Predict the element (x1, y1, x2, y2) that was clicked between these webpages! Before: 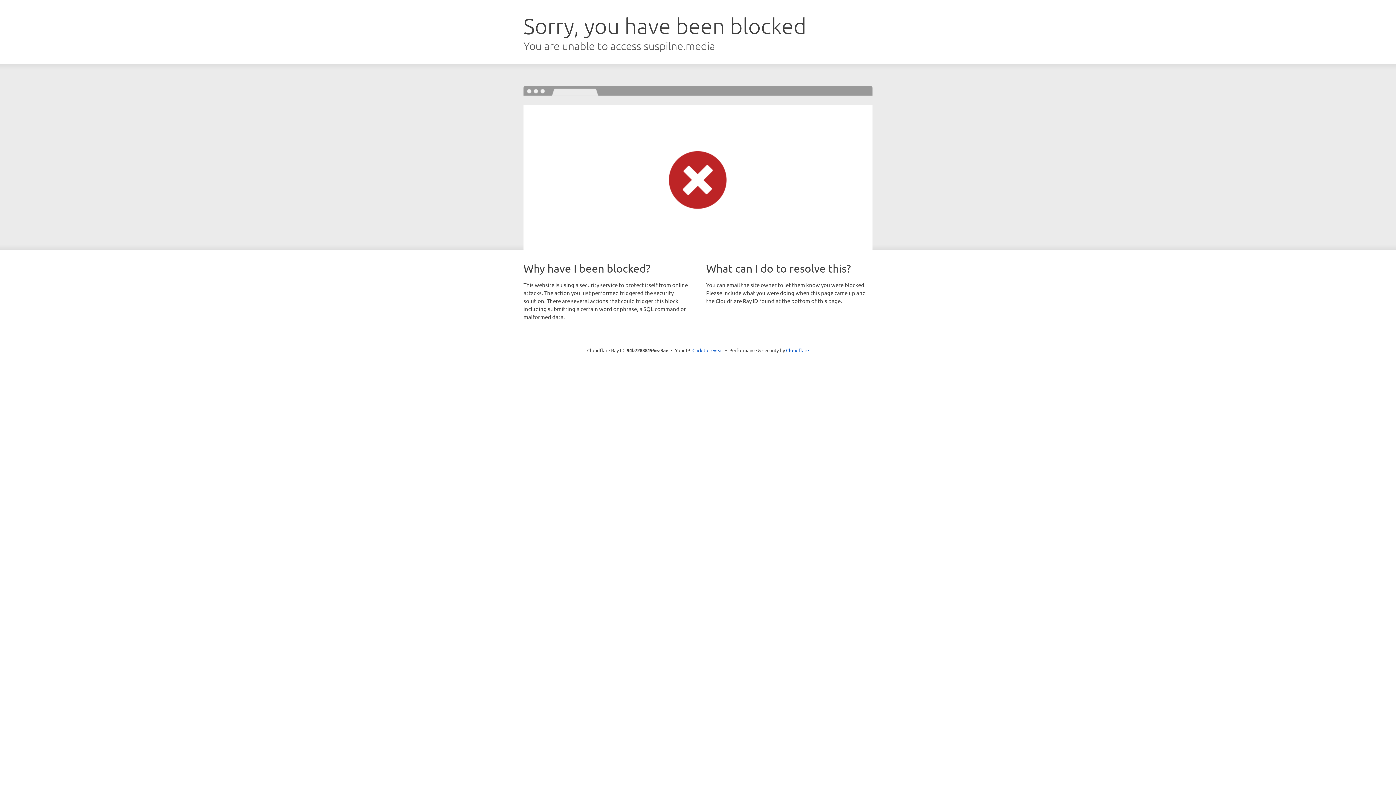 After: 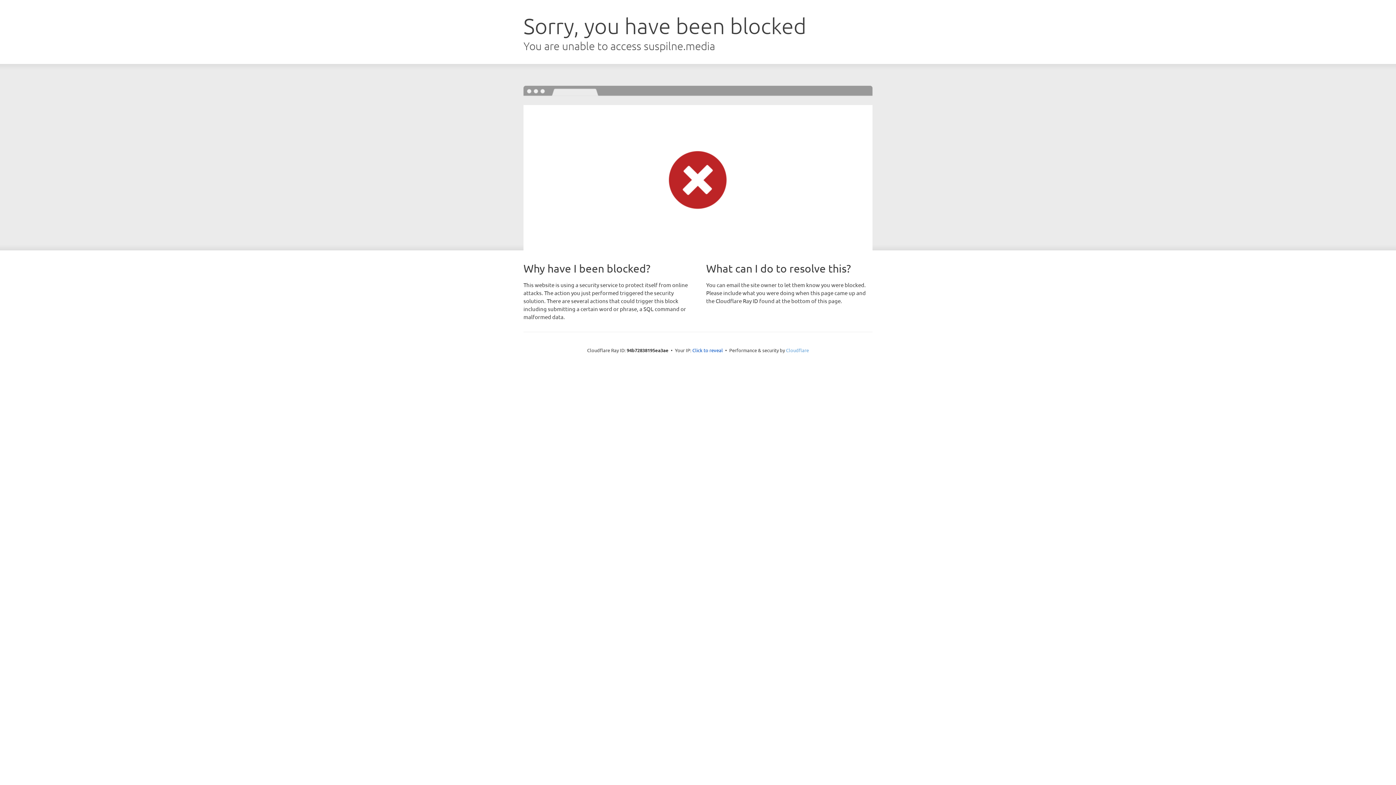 Action: label: Cloudflare bbox: (786, 347, 809, 353)